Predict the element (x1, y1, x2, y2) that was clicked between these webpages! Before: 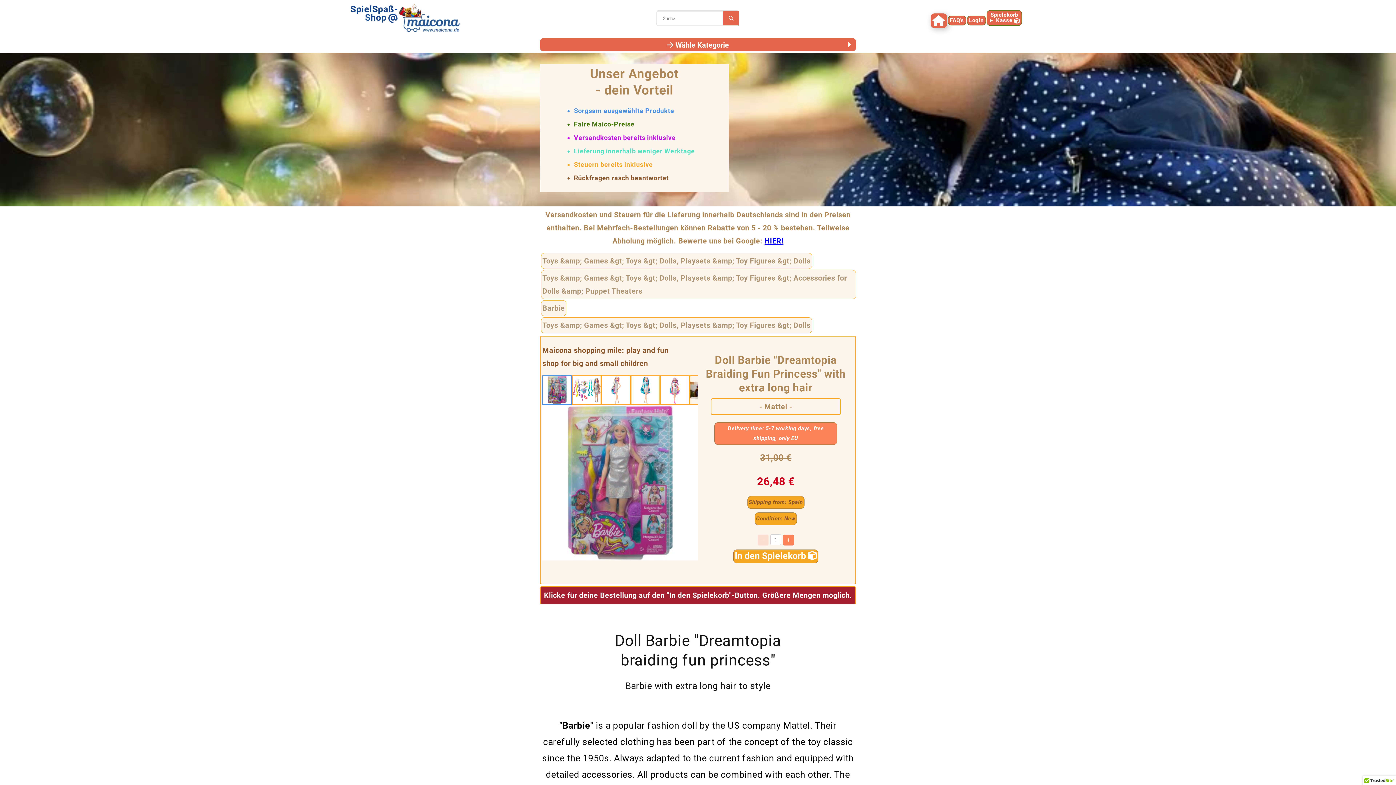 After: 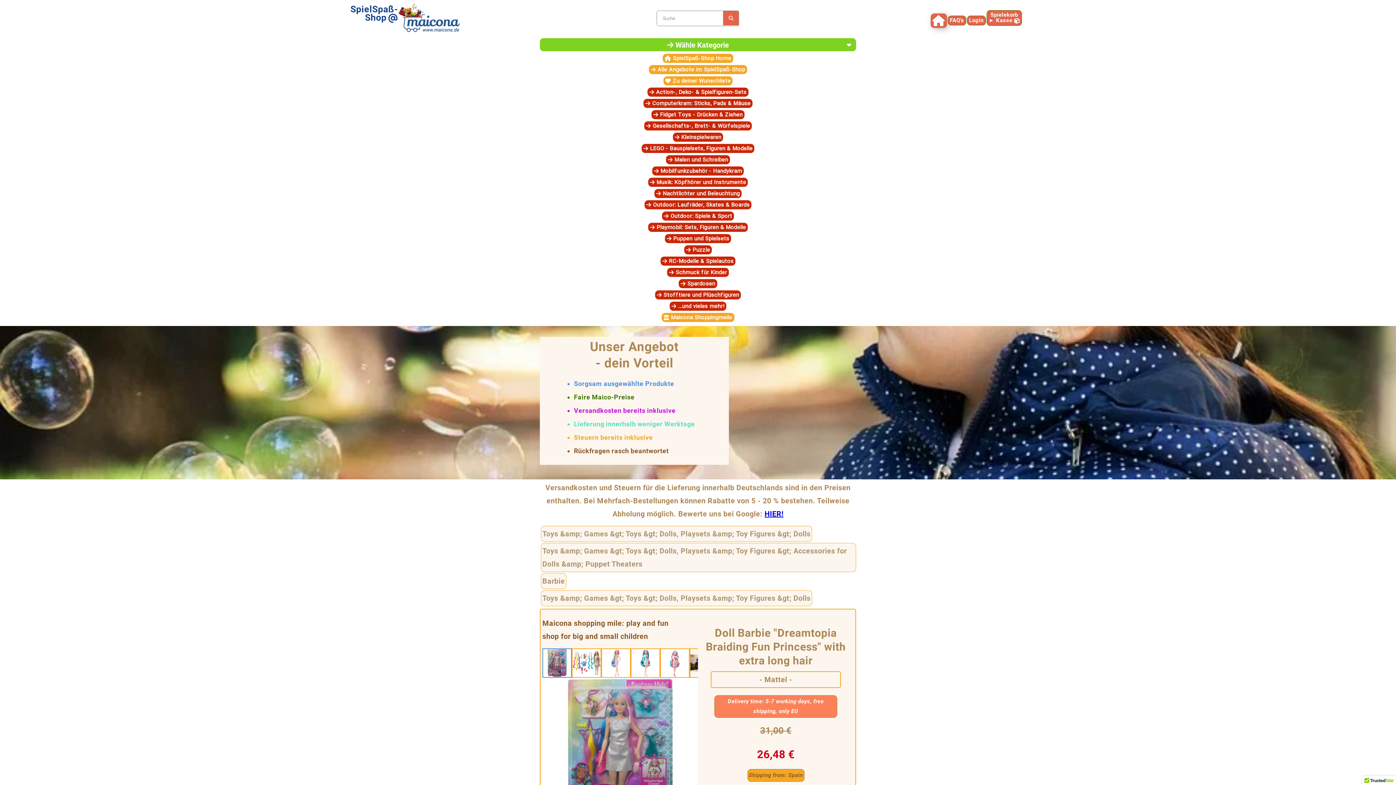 Action: bbox: (540, 38, 856, 51) label: Wähle Kategorie
